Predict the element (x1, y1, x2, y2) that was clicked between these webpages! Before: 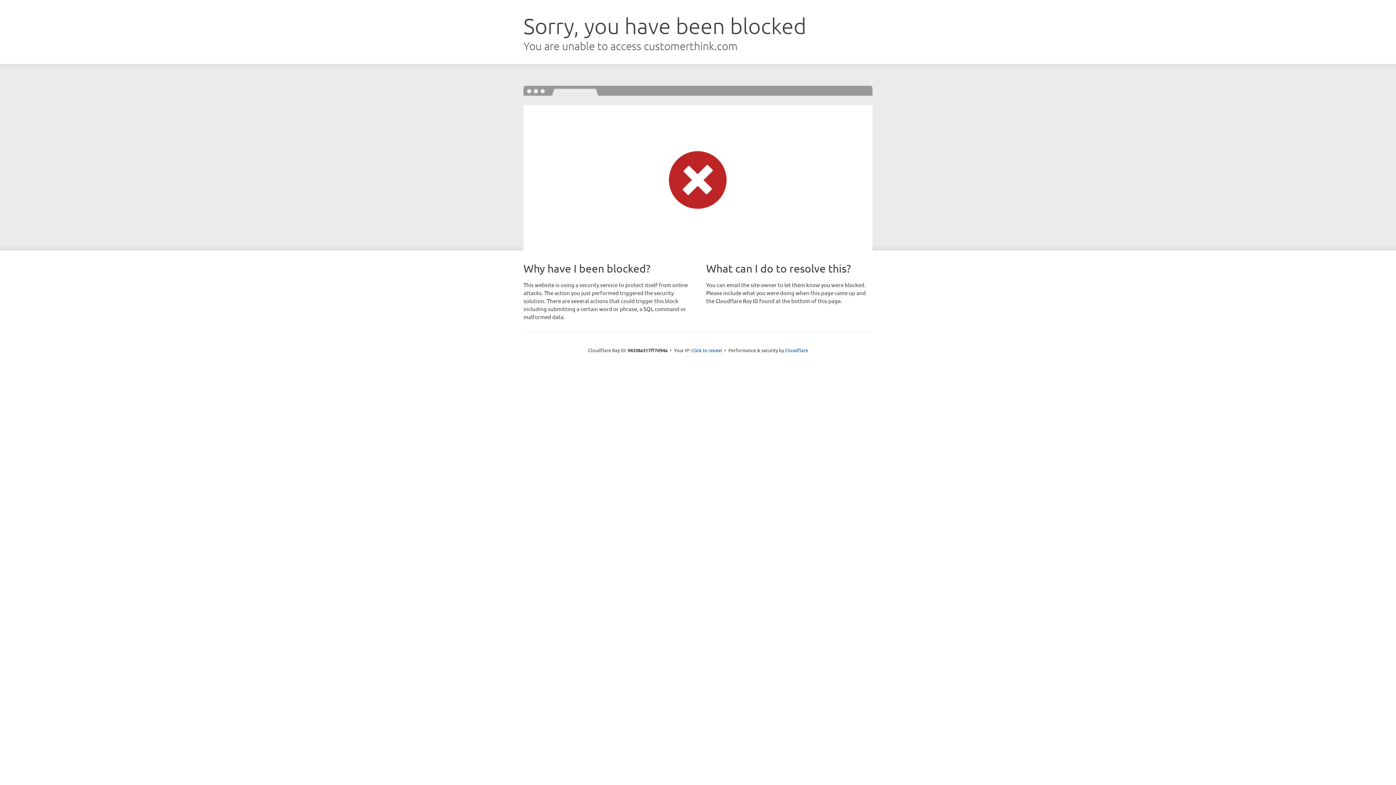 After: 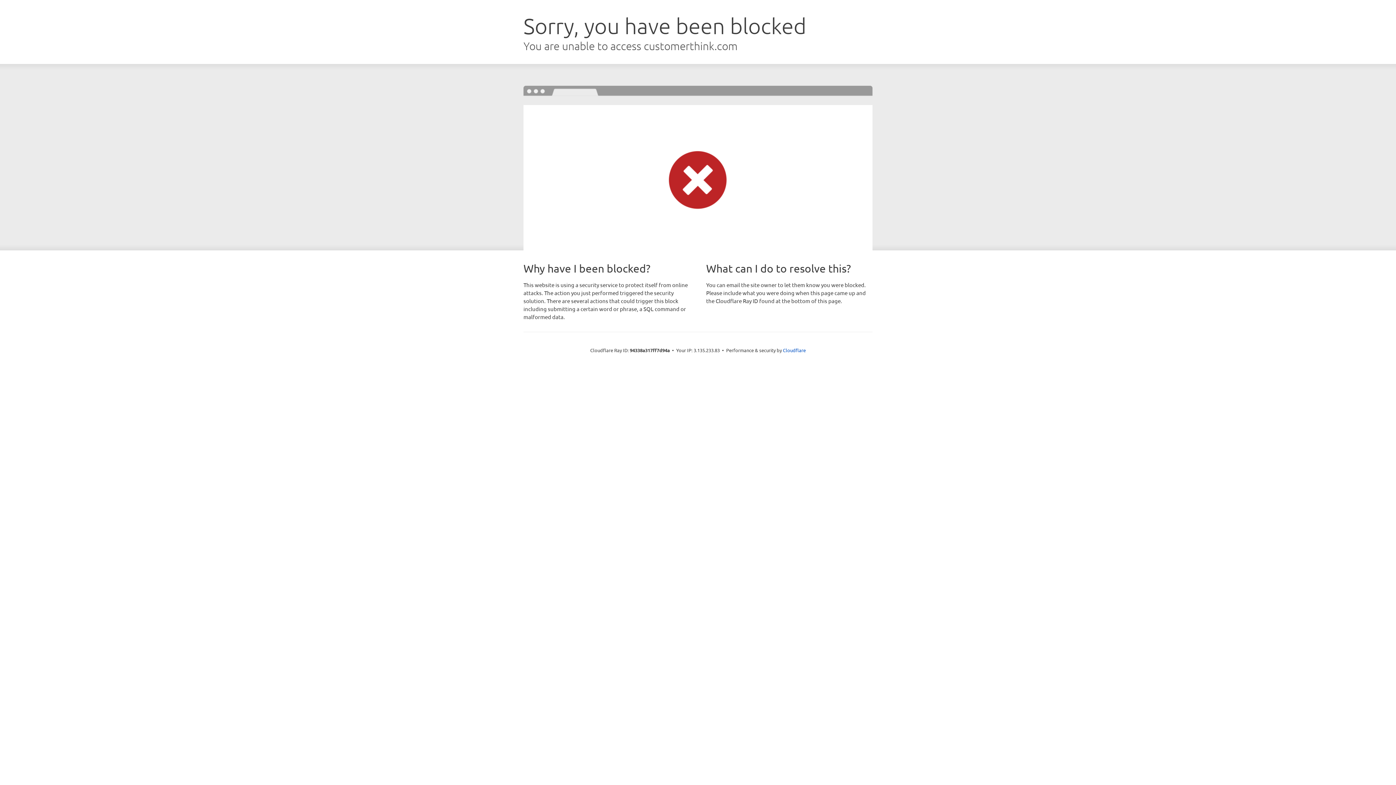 Action: label: Click to reveal bbox: (691, 346, 722, 353)